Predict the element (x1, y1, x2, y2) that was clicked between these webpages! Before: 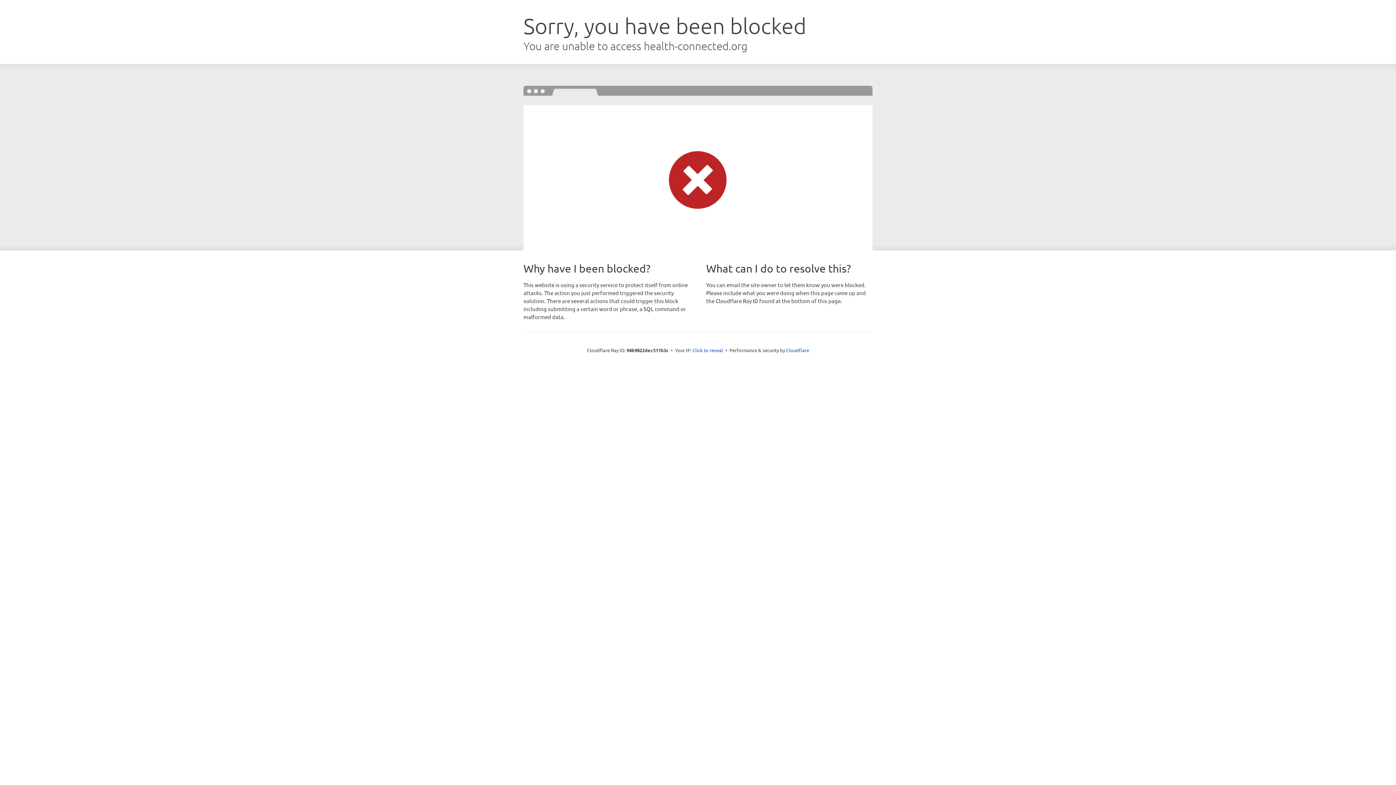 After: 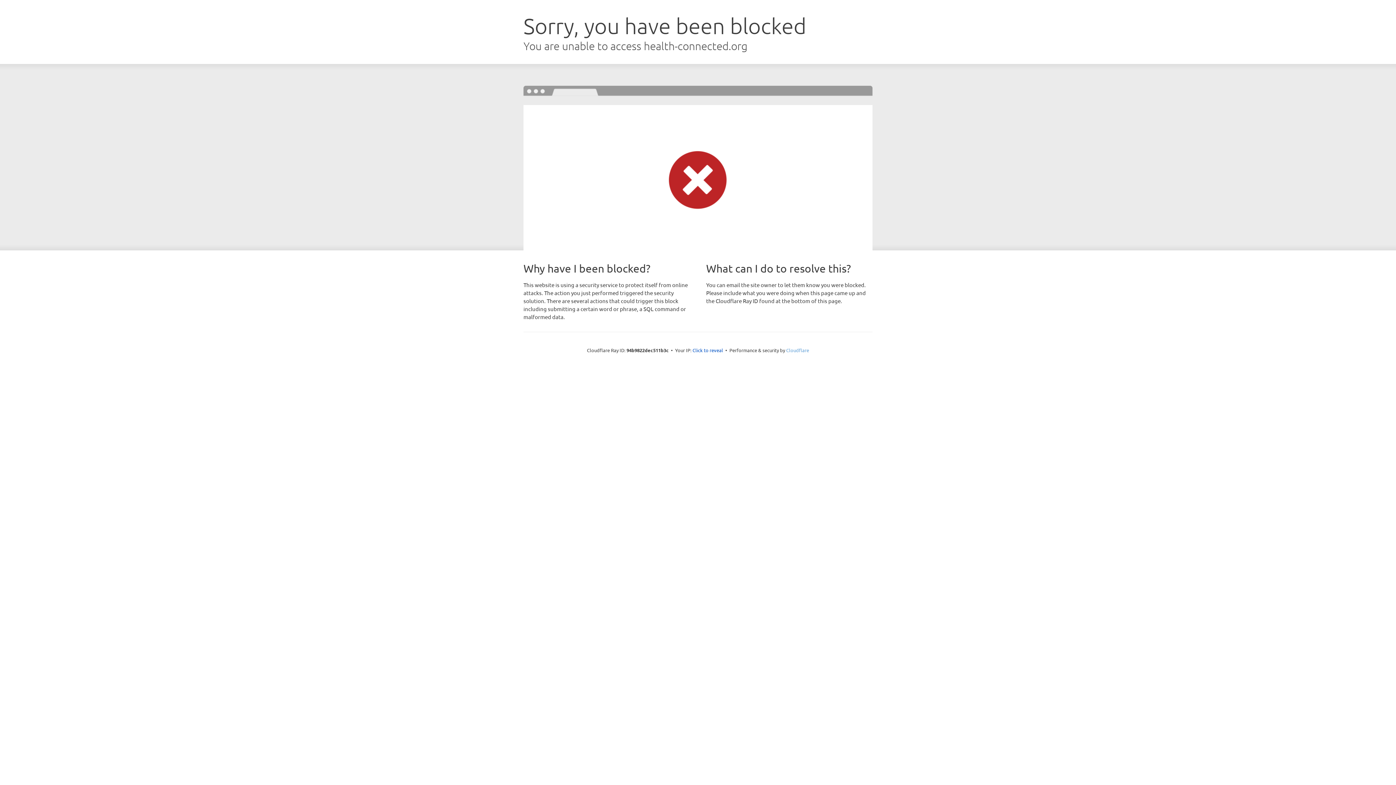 Action: bbox: (786, 347, 809, 353) label: Cloudflare